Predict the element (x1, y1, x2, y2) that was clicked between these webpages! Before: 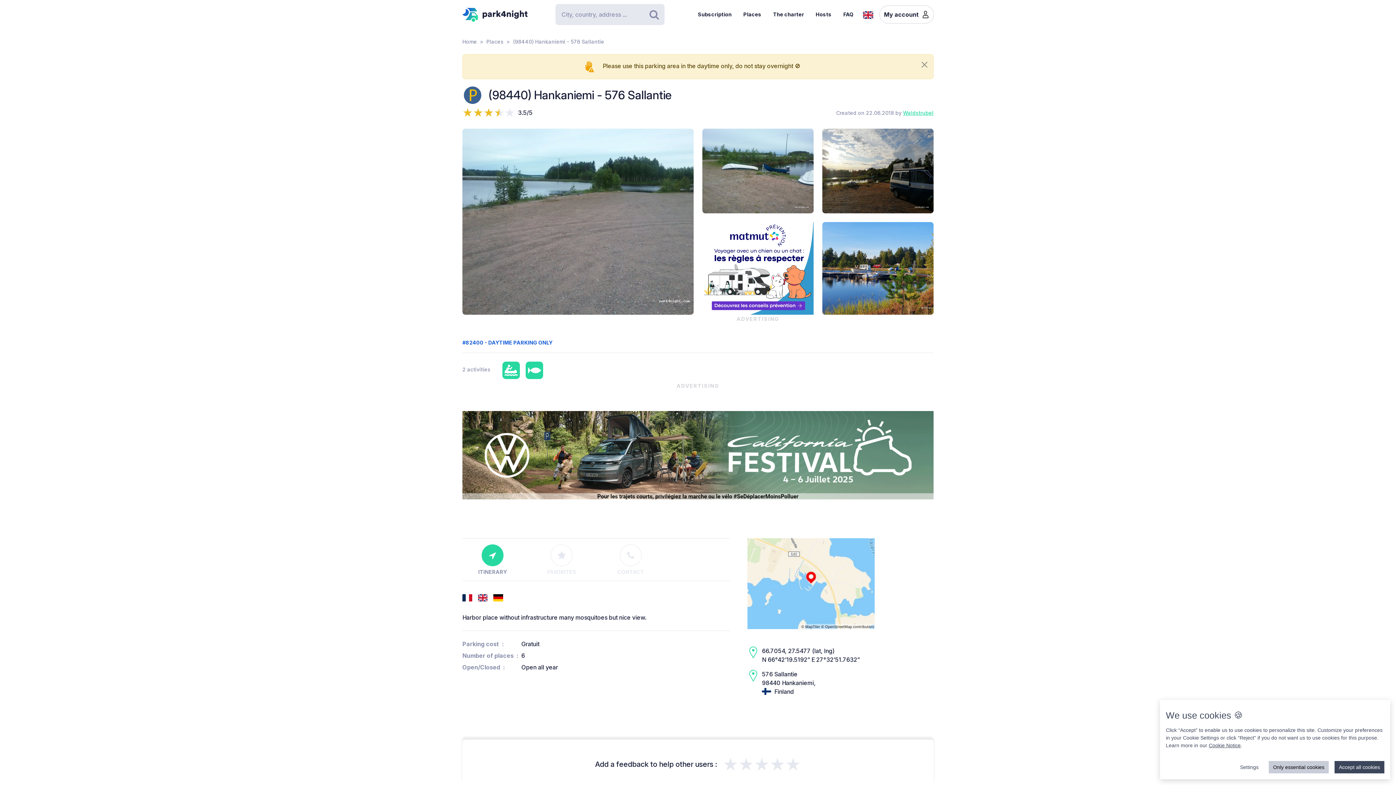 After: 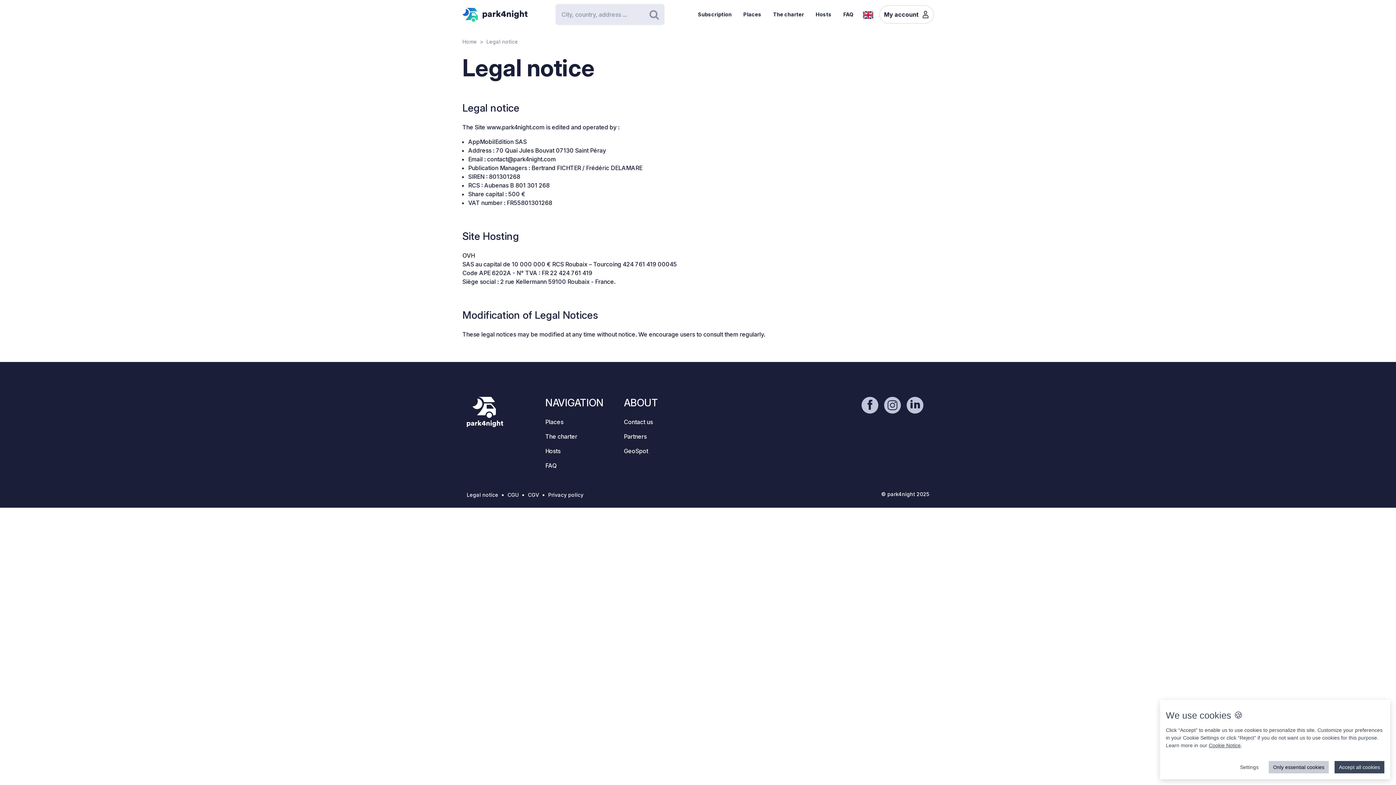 Action: label: Cookie Notice bbox: (1209, 742, 1241, 748)